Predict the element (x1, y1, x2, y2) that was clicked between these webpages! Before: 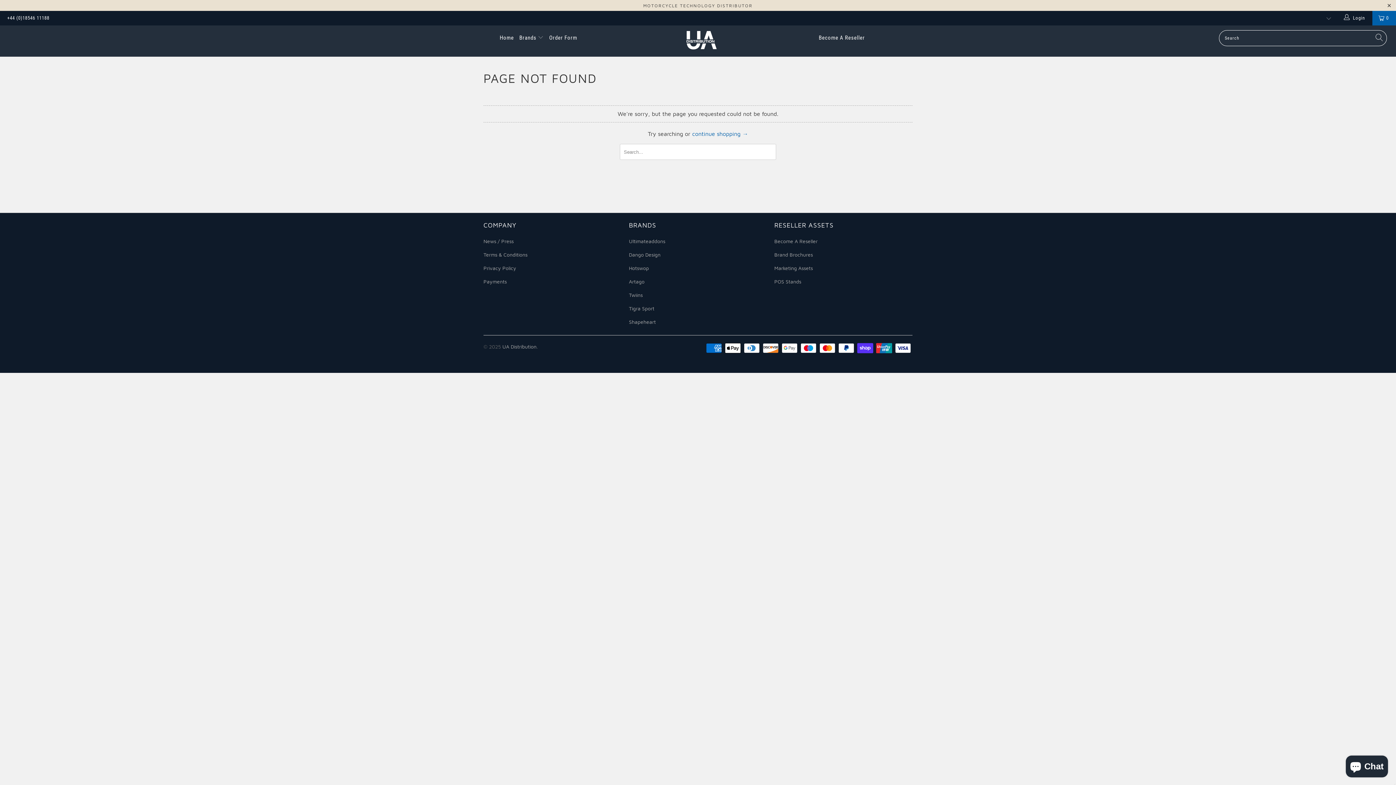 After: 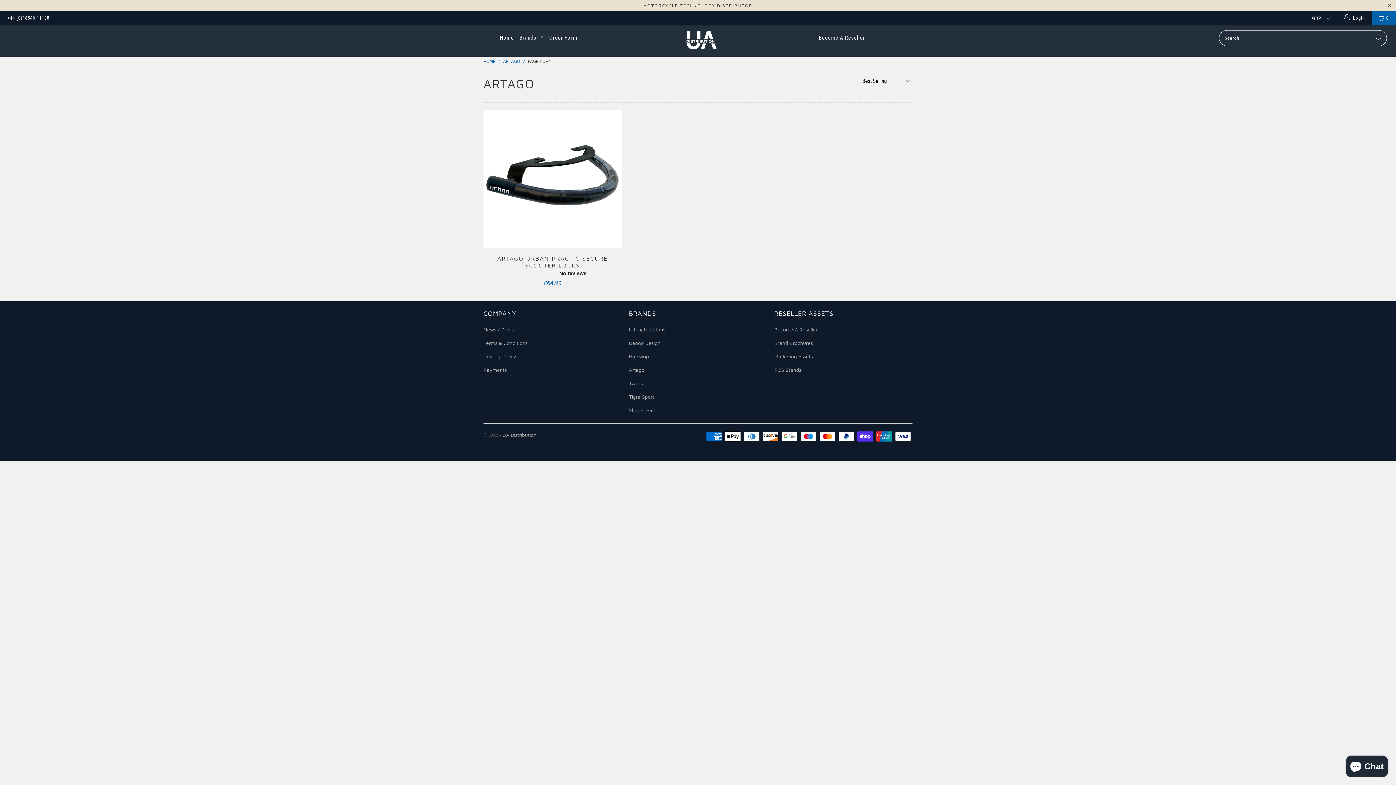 Action: label: Artago bbox: (629, 278, 644, 284)